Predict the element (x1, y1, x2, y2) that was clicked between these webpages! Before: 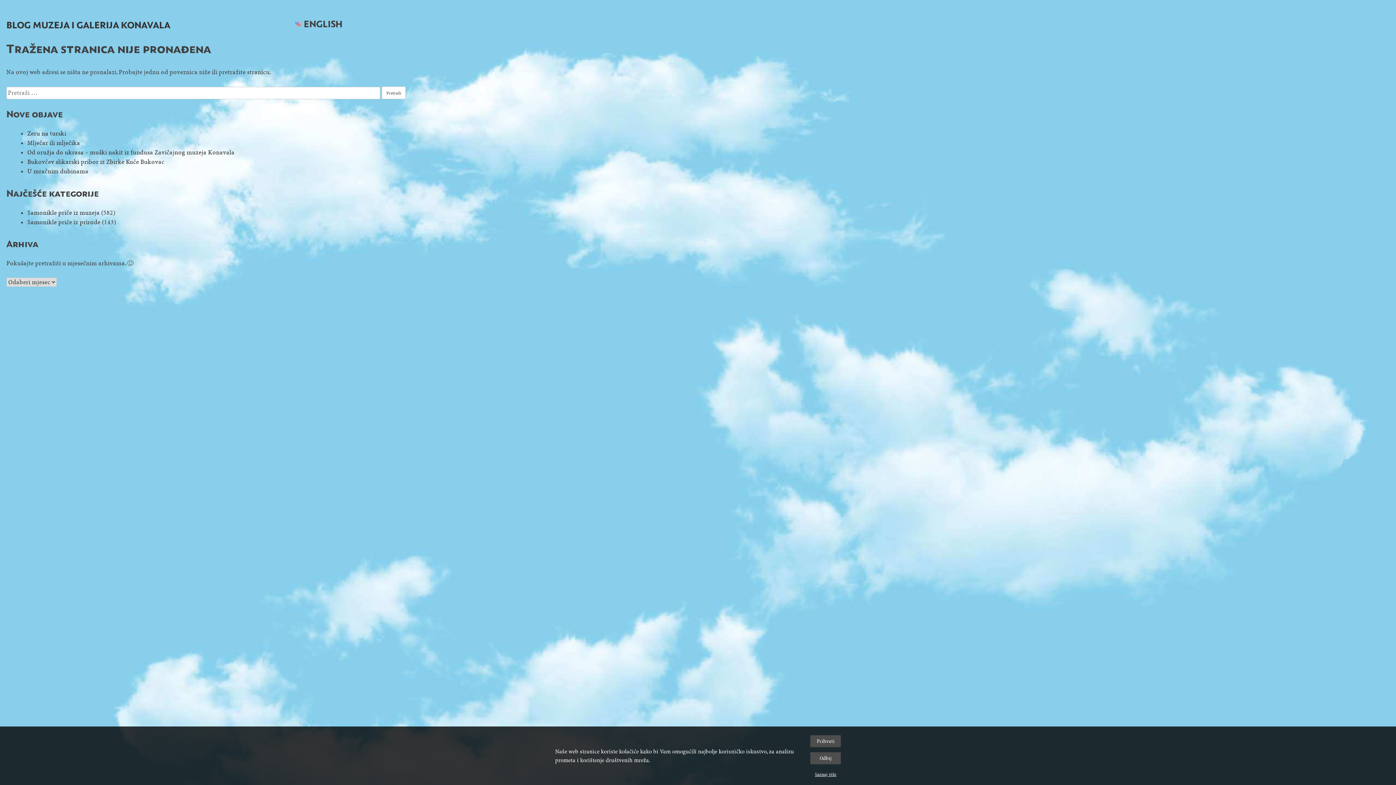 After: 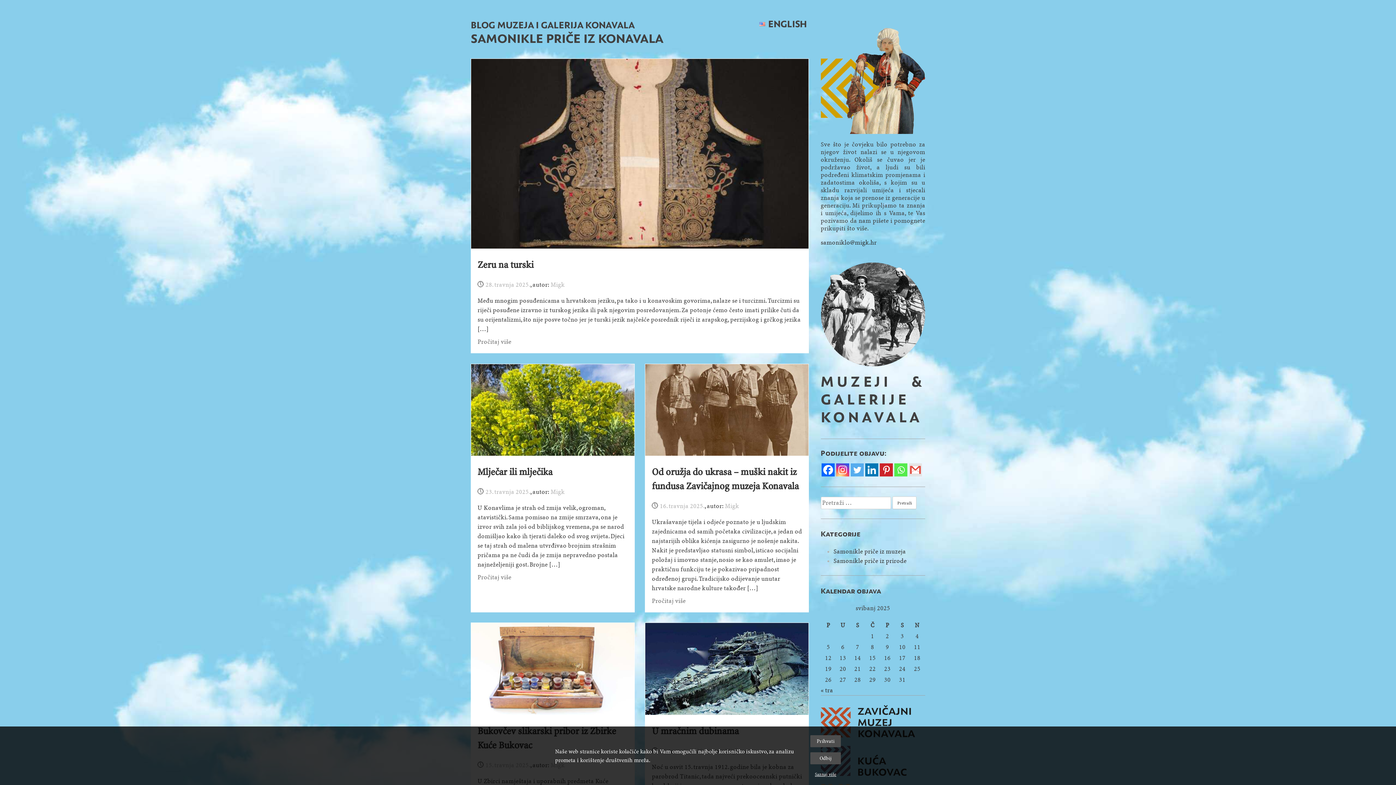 Action: bbox: (6, 19, 170, 30) label: BLOG MUZEJA I GALERIJA KONAVALA